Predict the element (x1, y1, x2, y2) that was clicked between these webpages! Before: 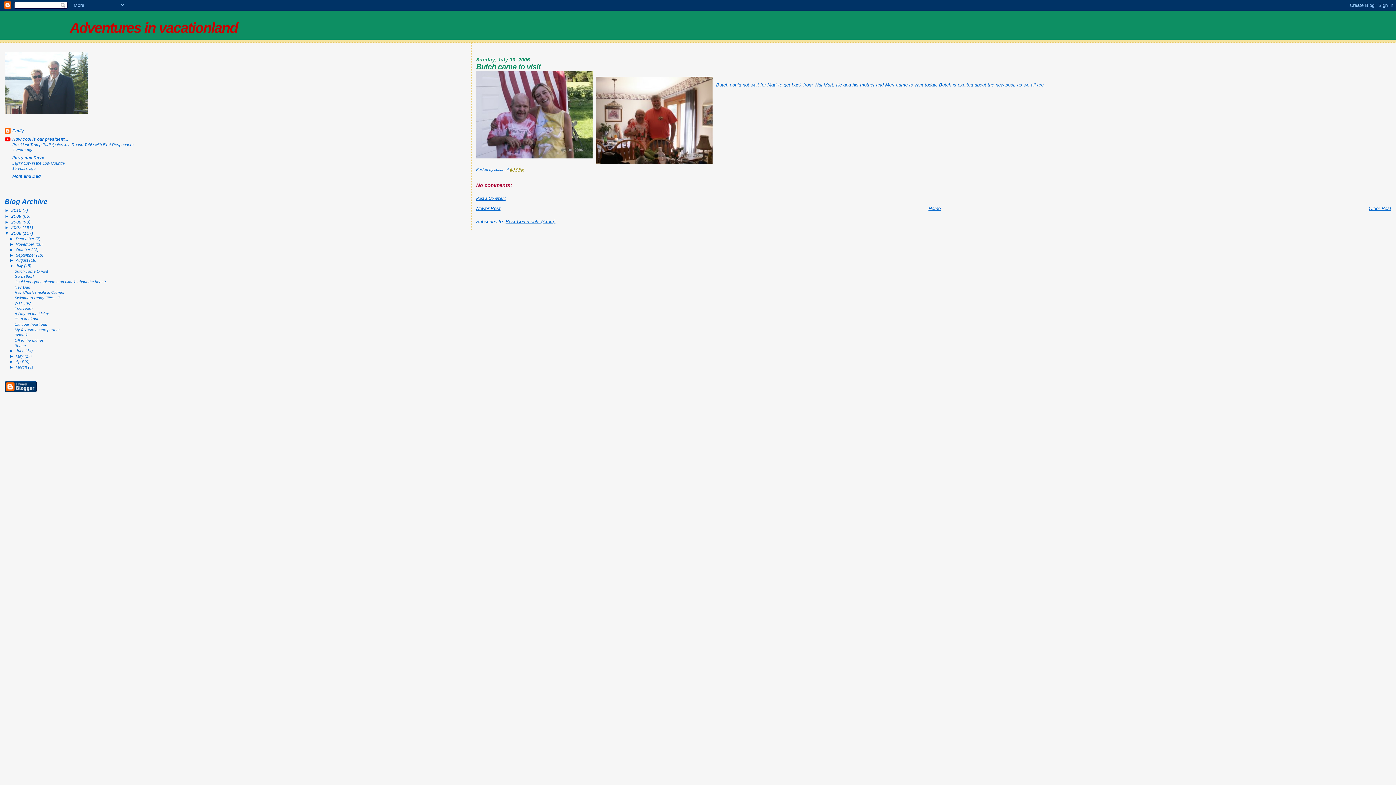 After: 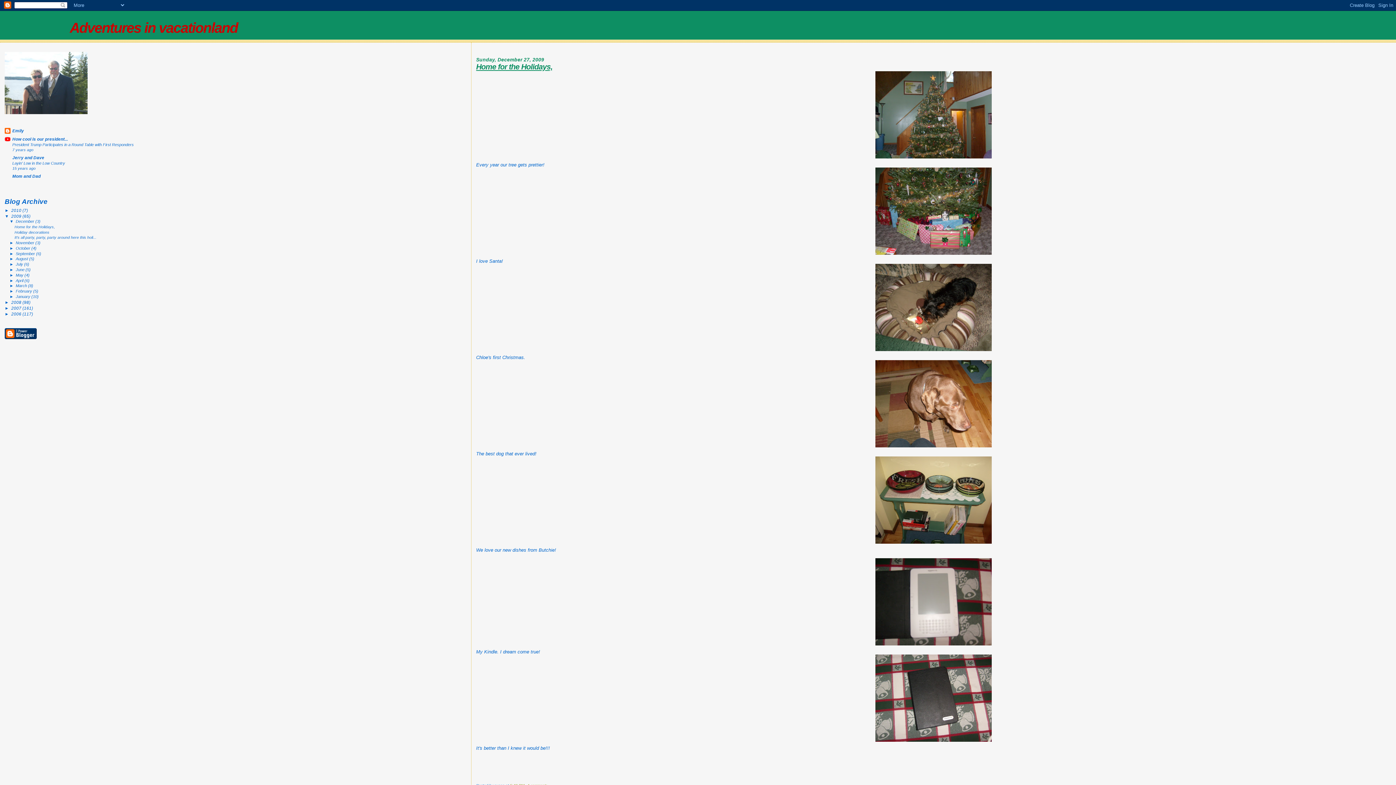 Action: label: 2009  bbox: (11, 213, 22, 218)